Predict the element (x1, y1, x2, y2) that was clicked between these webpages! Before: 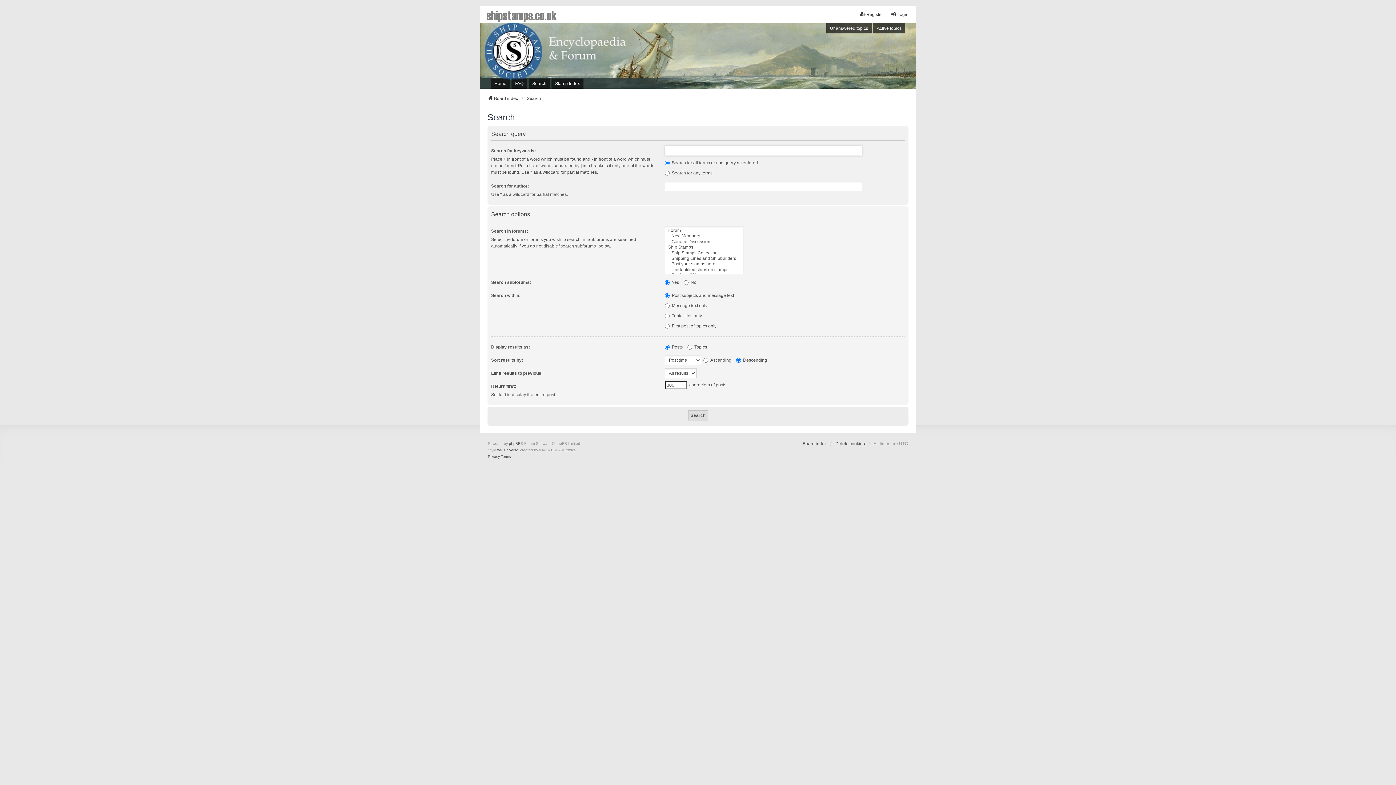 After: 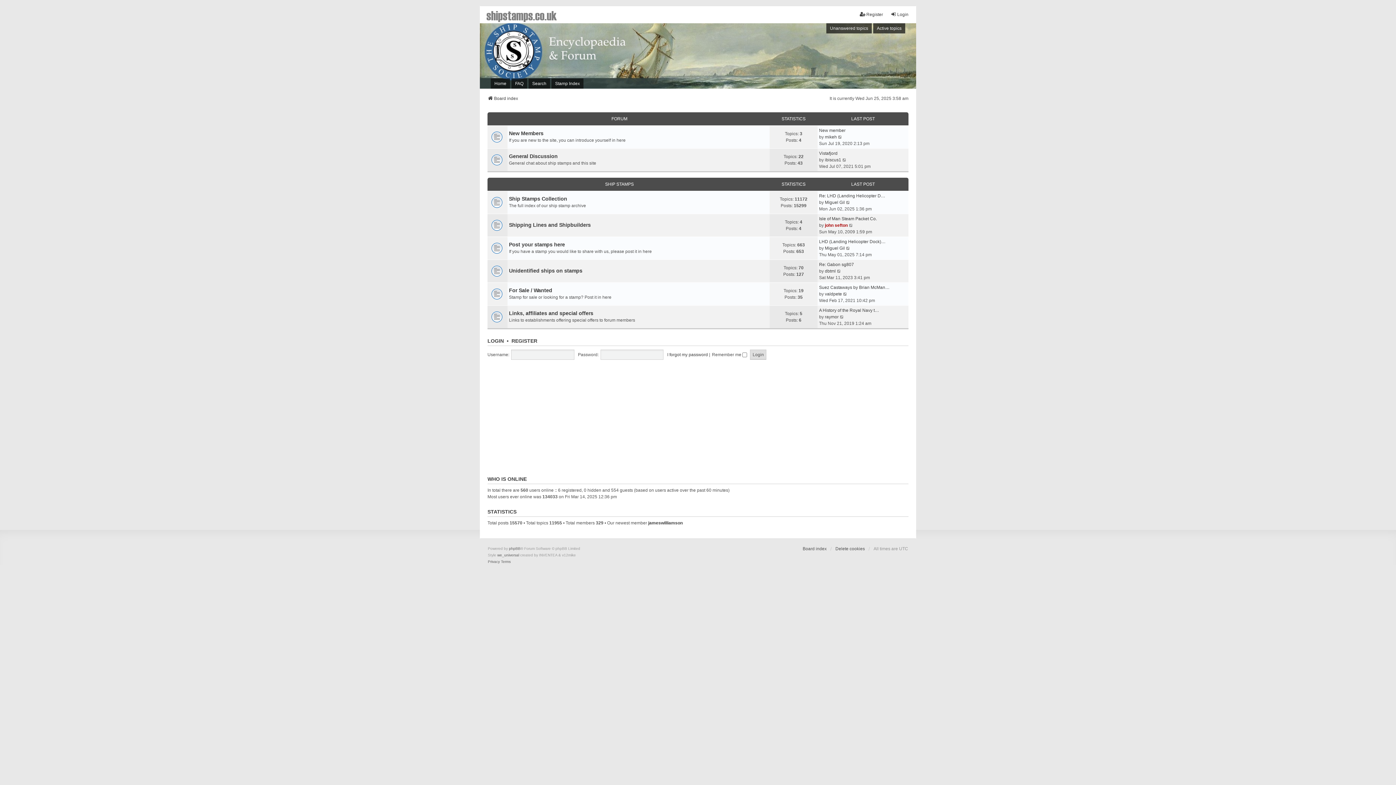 Action: label: Board index bbox: (802, 440, 826, 447)